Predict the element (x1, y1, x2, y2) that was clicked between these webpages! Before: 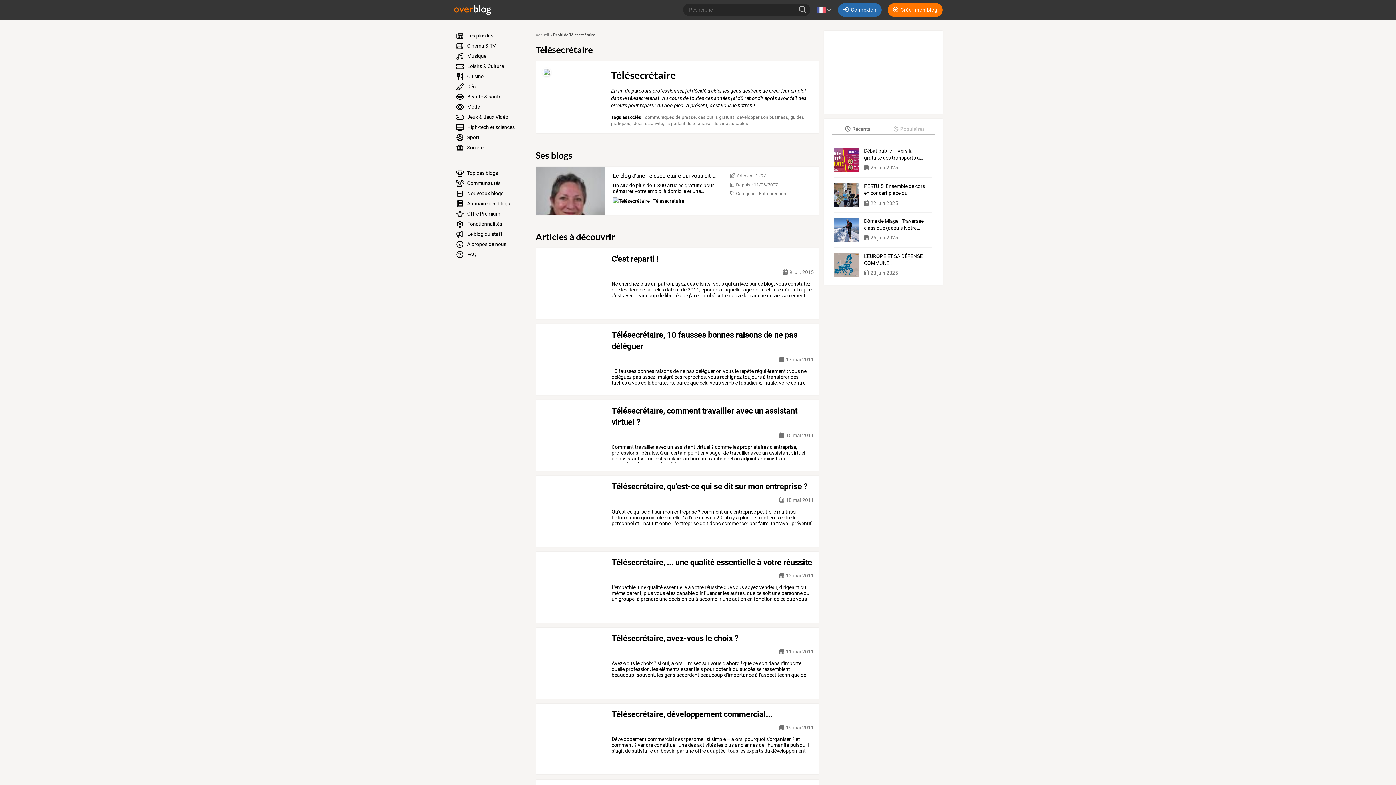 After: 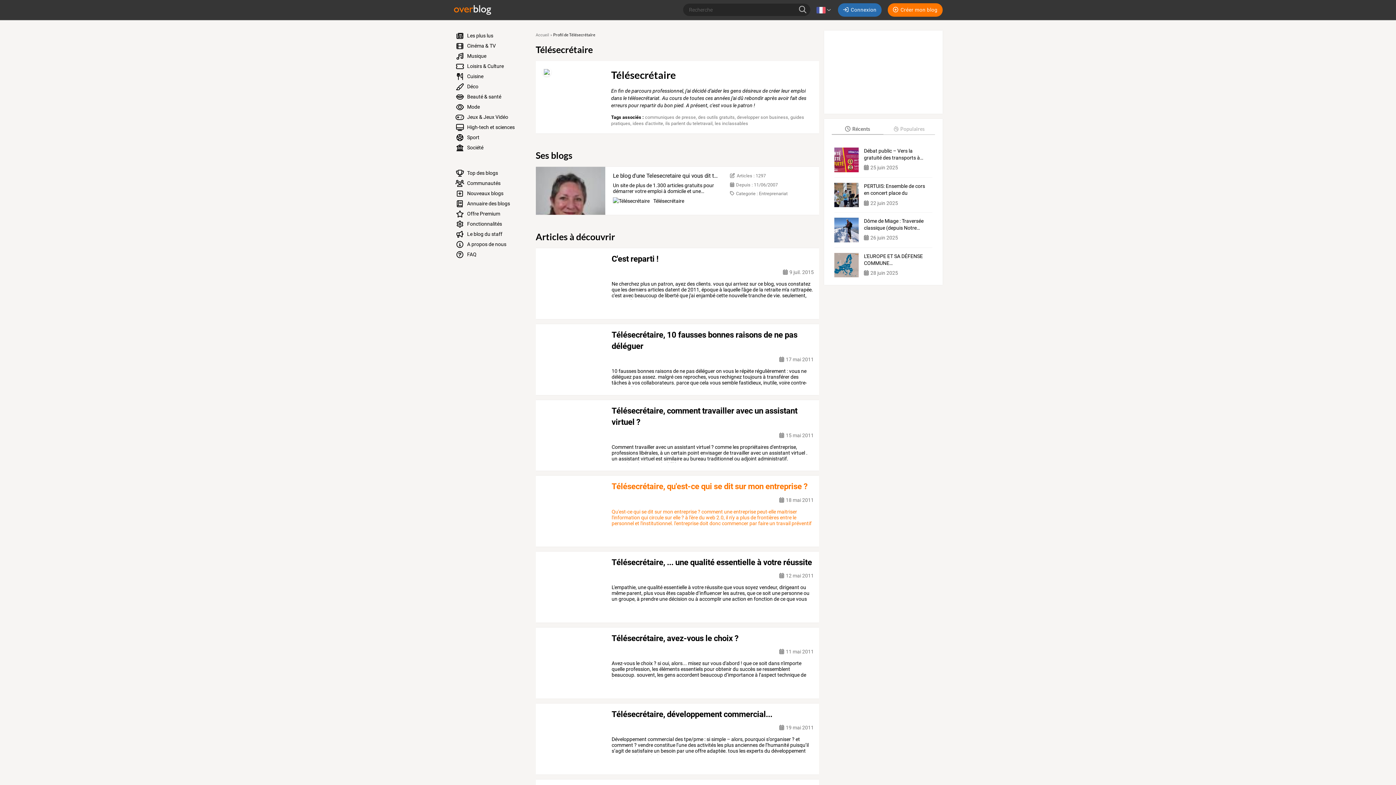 Action: bbox: (611, 481, 814, 492) label: Télésecrétaire, qu'est-ce qui se dit sur mon entreprise ?